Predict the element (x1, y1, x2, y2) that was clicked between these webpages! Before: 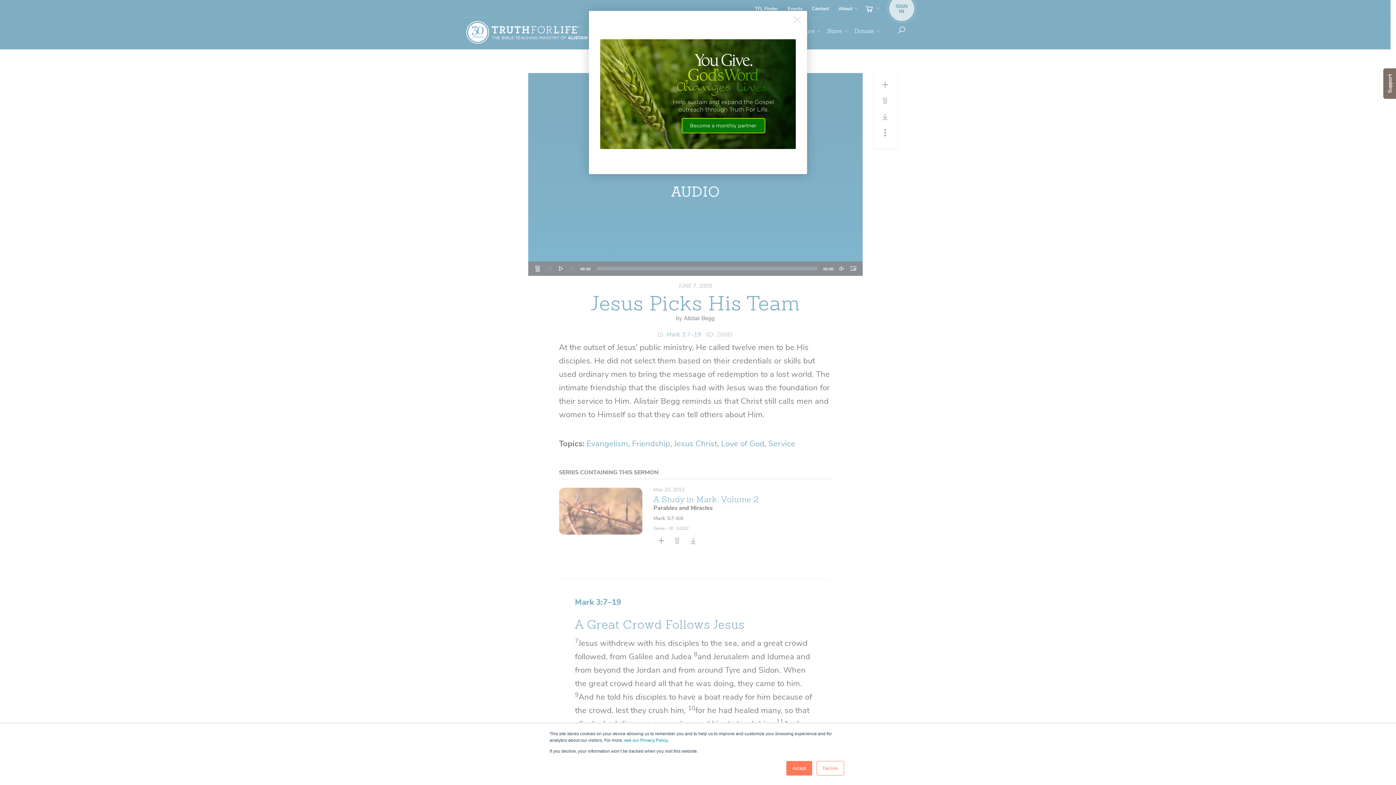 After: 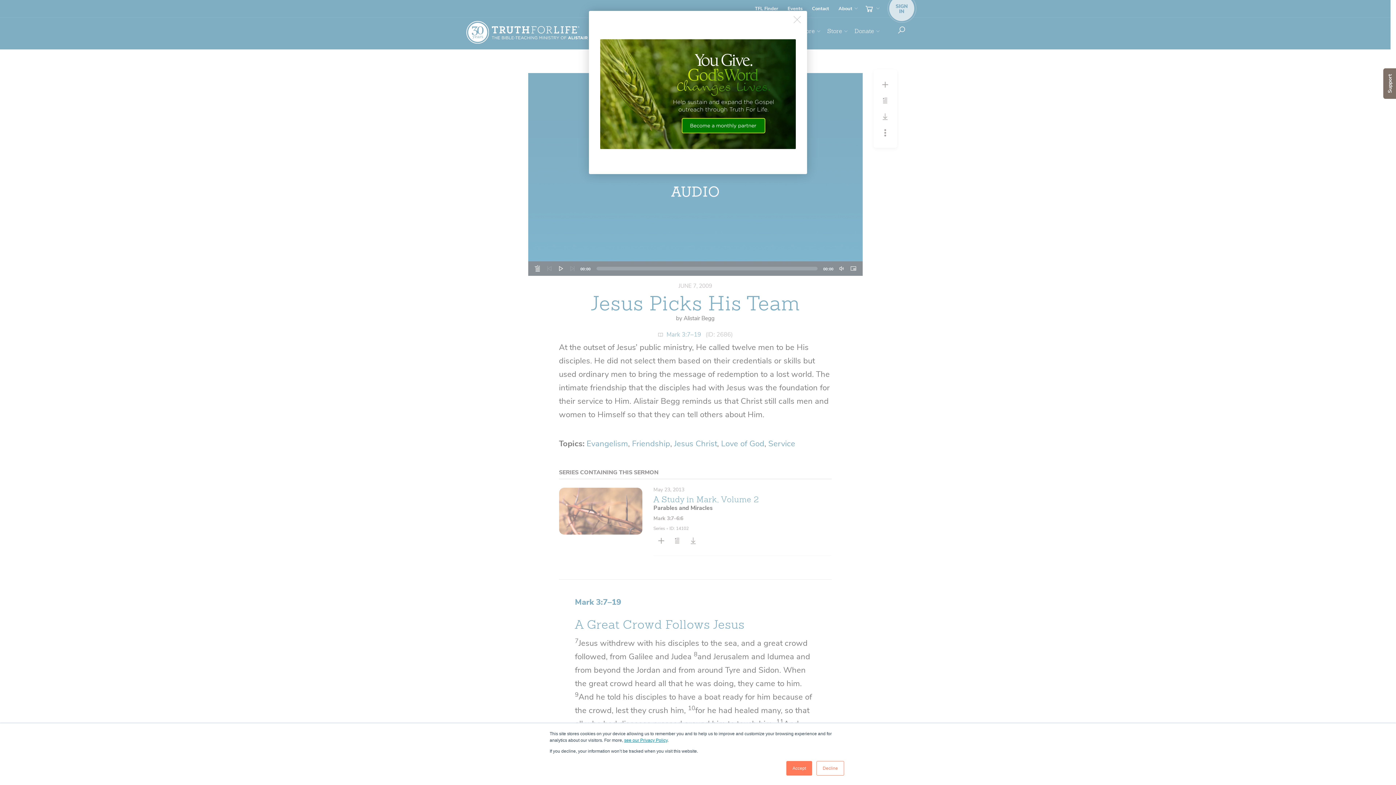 Action: label: see our Privacy Policy bbox: (624, 738, 667, 743)